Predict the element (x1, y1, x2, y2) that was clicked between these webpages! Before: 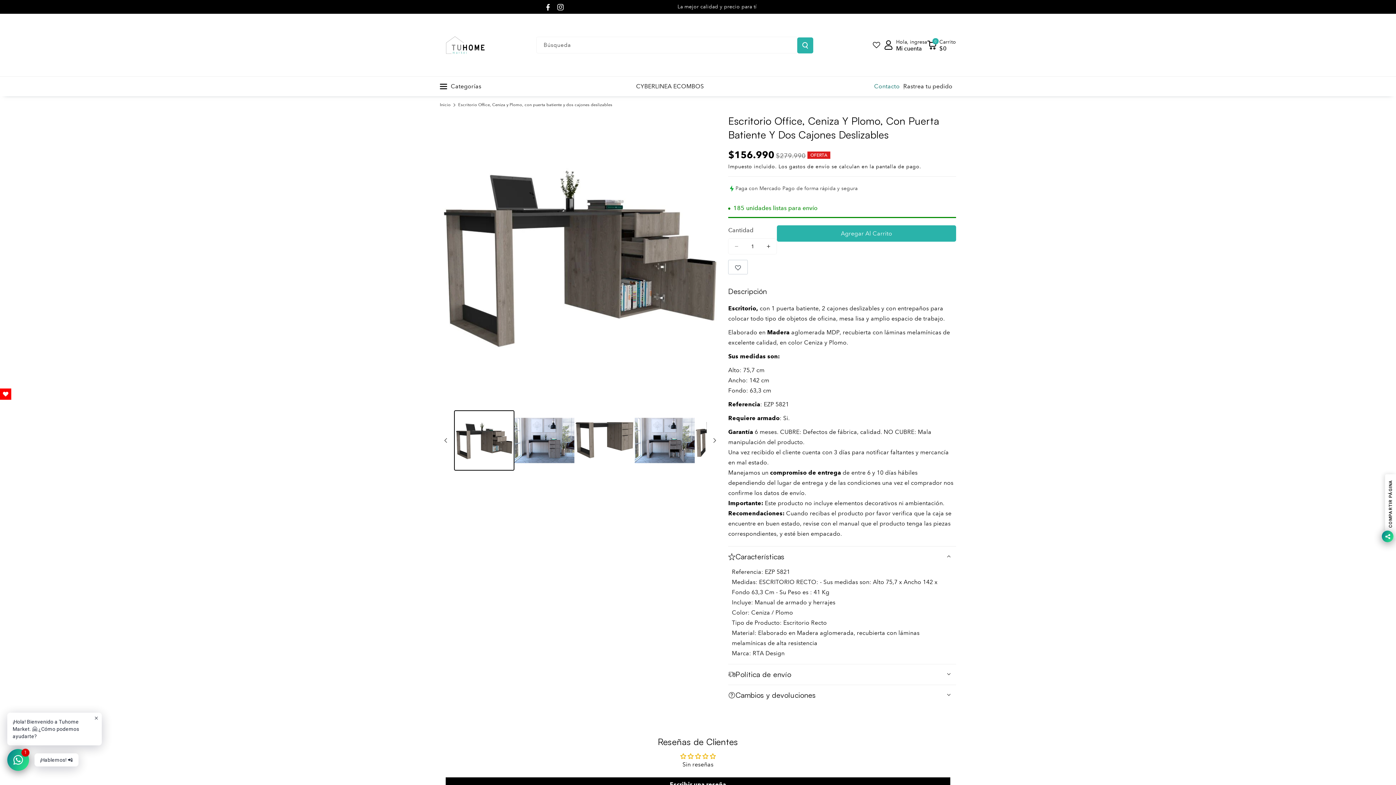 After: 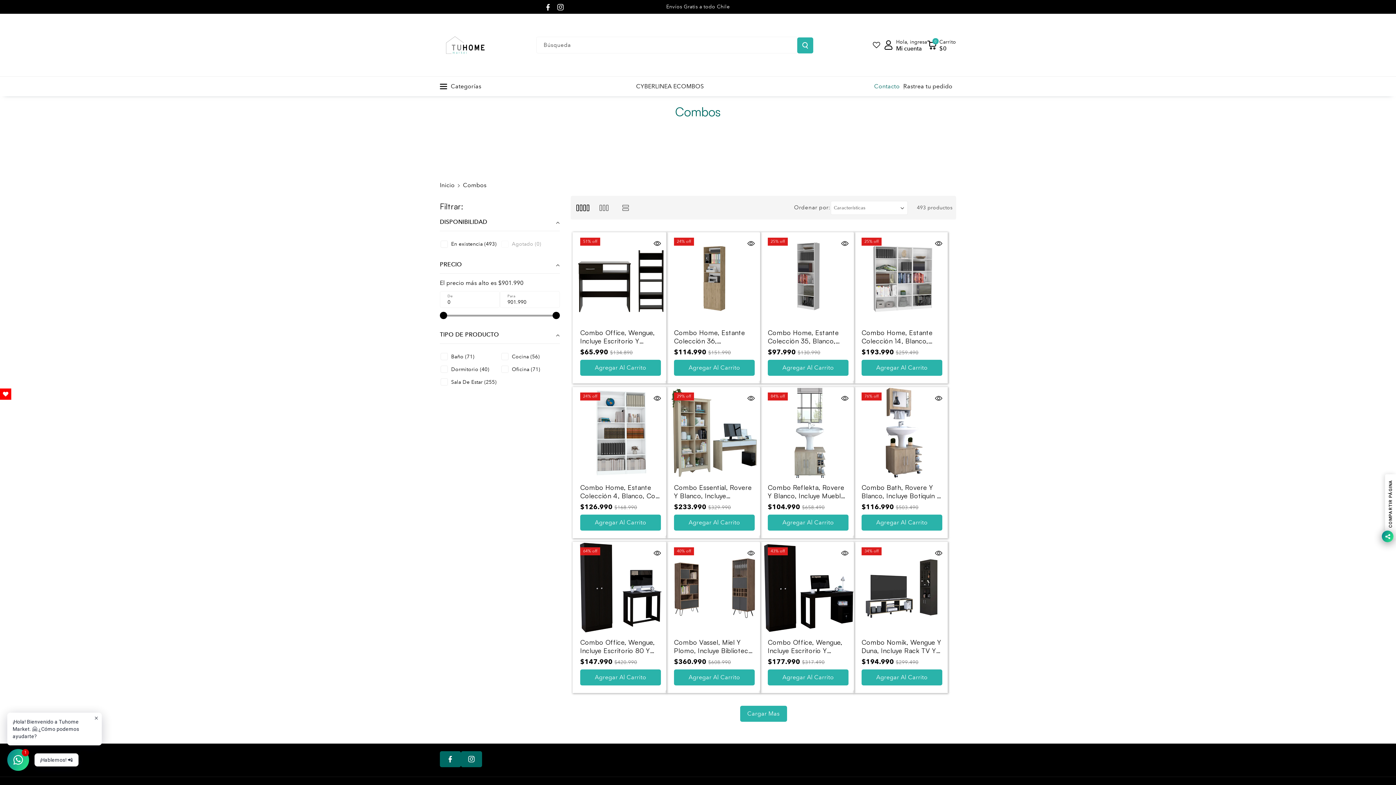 Action: label: COMBOS bbox: (676, 82, 704, 90)